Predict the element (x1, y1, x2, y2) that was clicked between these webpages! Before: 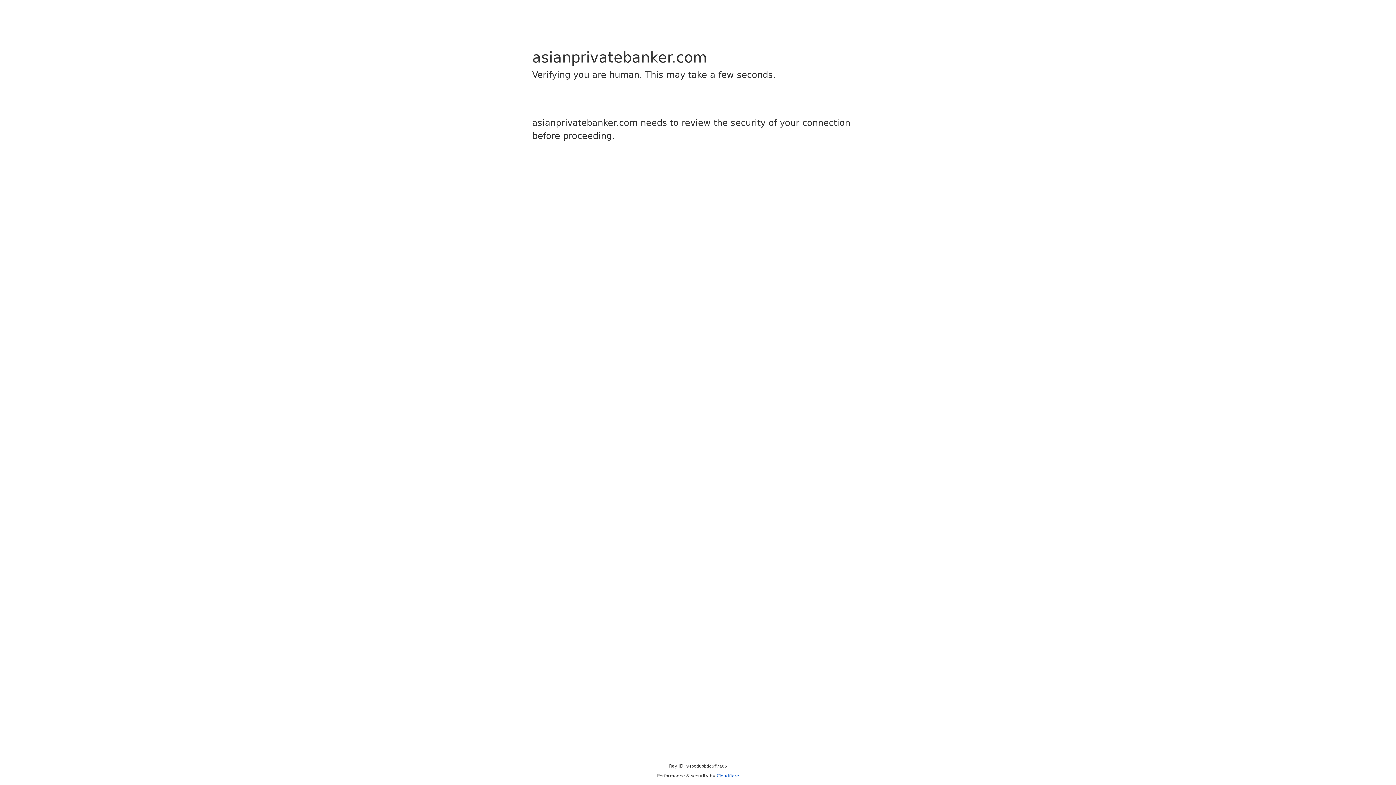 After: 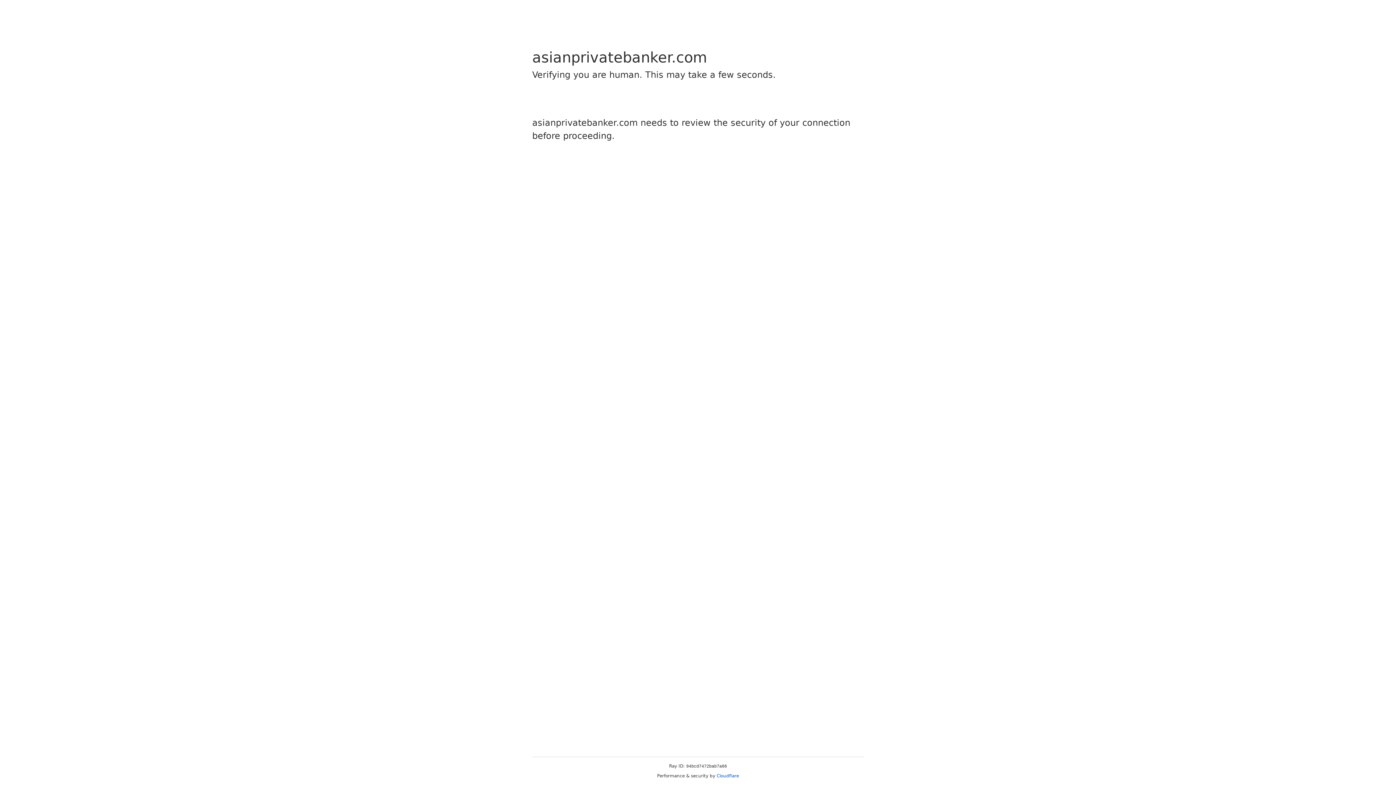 Action: bbox: (716, 773, 739, 778) label: Cloudflare